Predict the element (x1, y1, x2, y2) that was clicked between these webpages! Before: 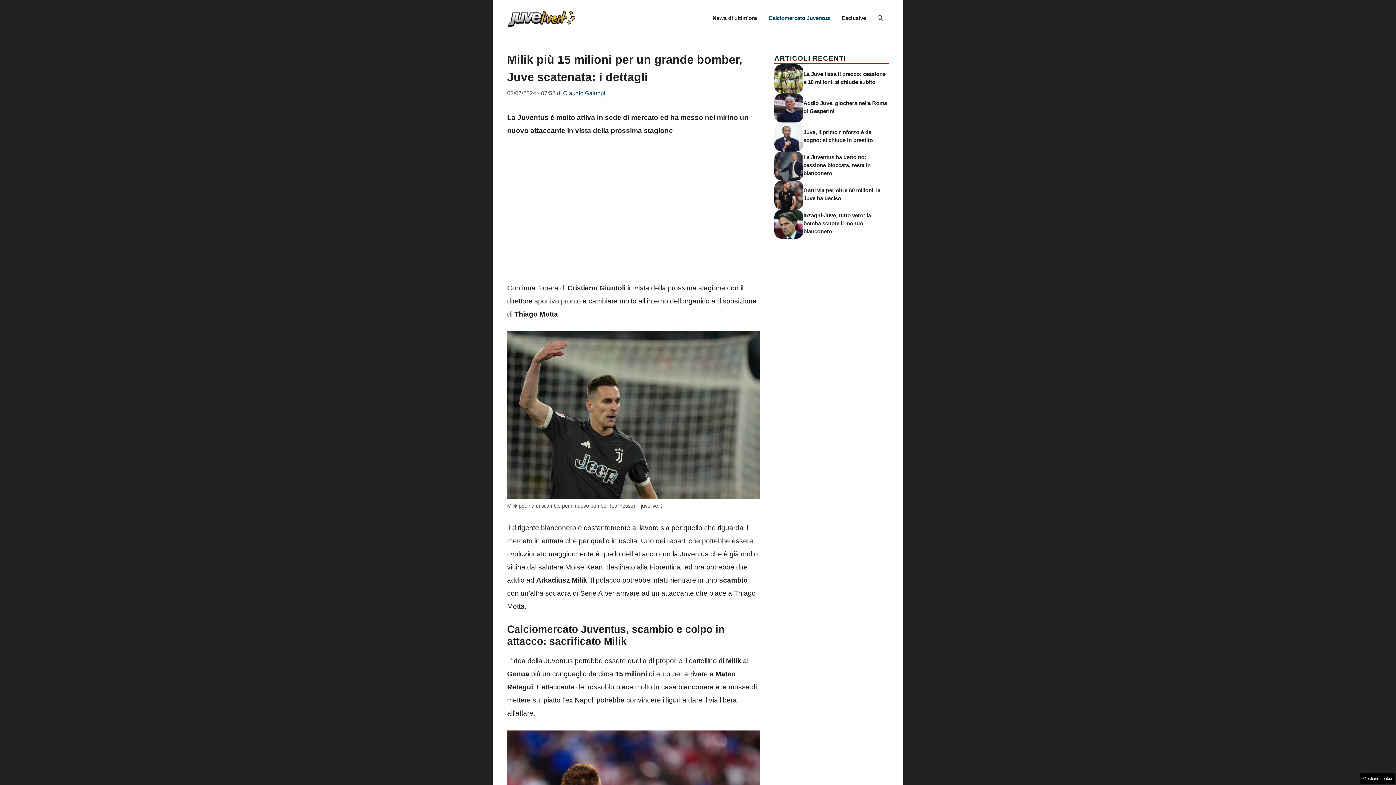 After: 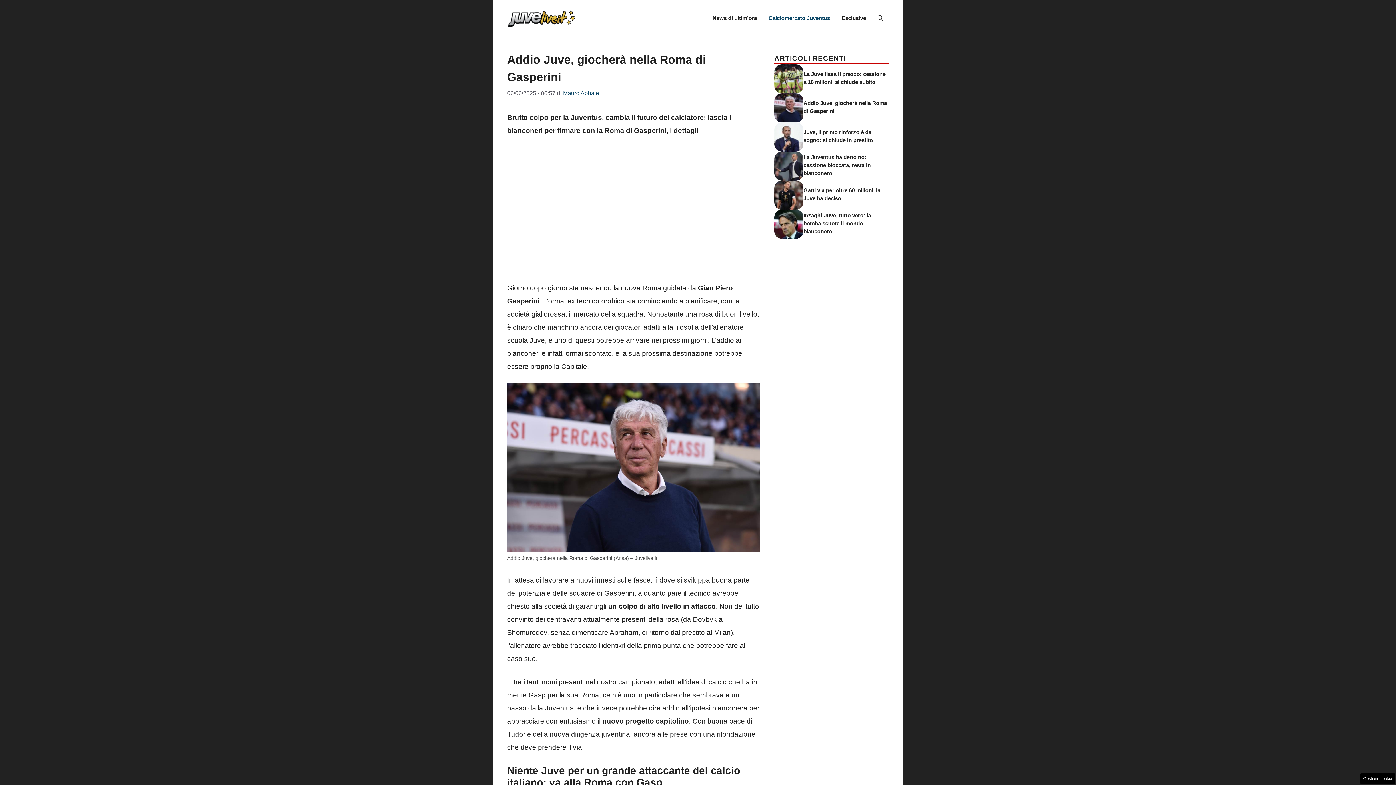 Action: bbox: (774, 103, 803, 111)